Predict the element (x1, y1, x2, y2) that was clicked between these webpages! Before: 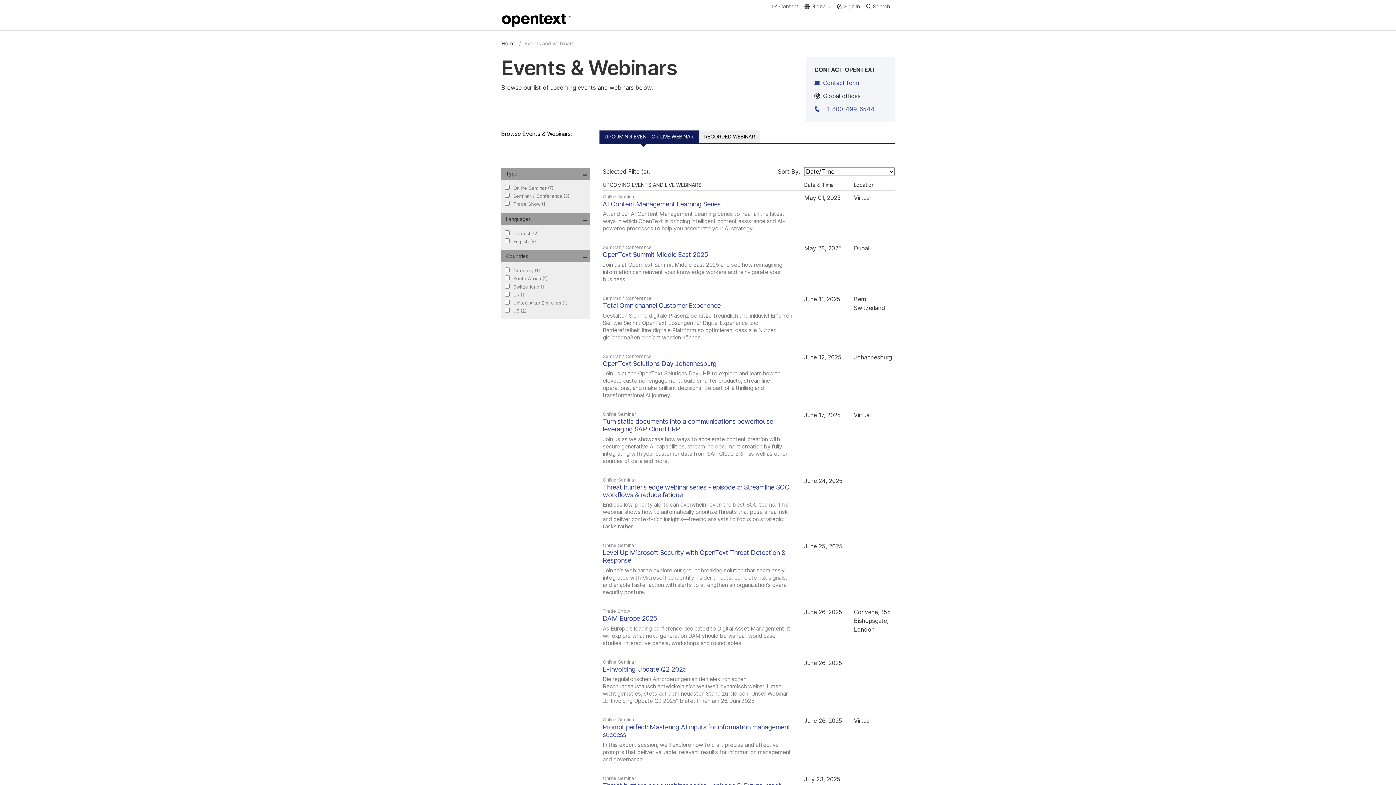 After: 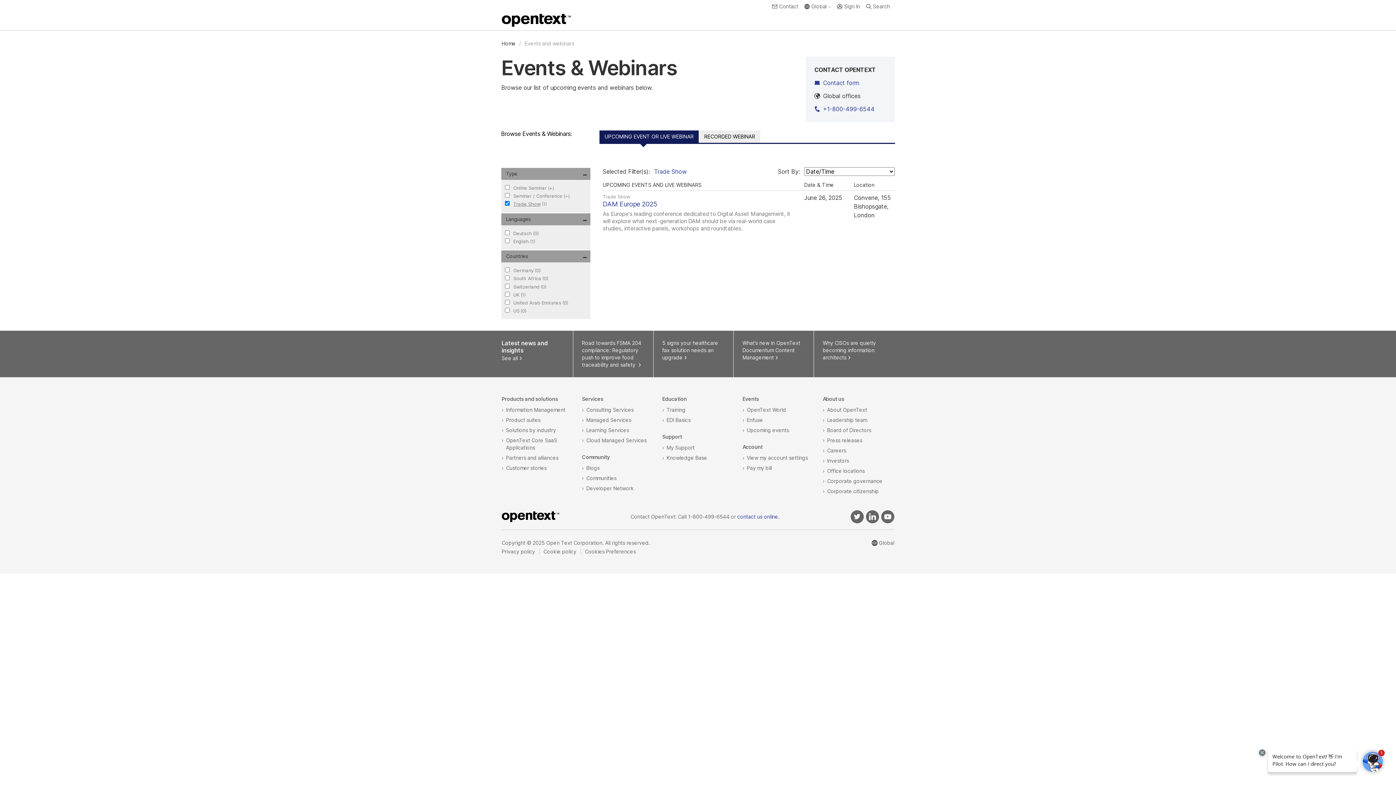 Action: label: Trade Show bbox: (513, 201, 540, 207)